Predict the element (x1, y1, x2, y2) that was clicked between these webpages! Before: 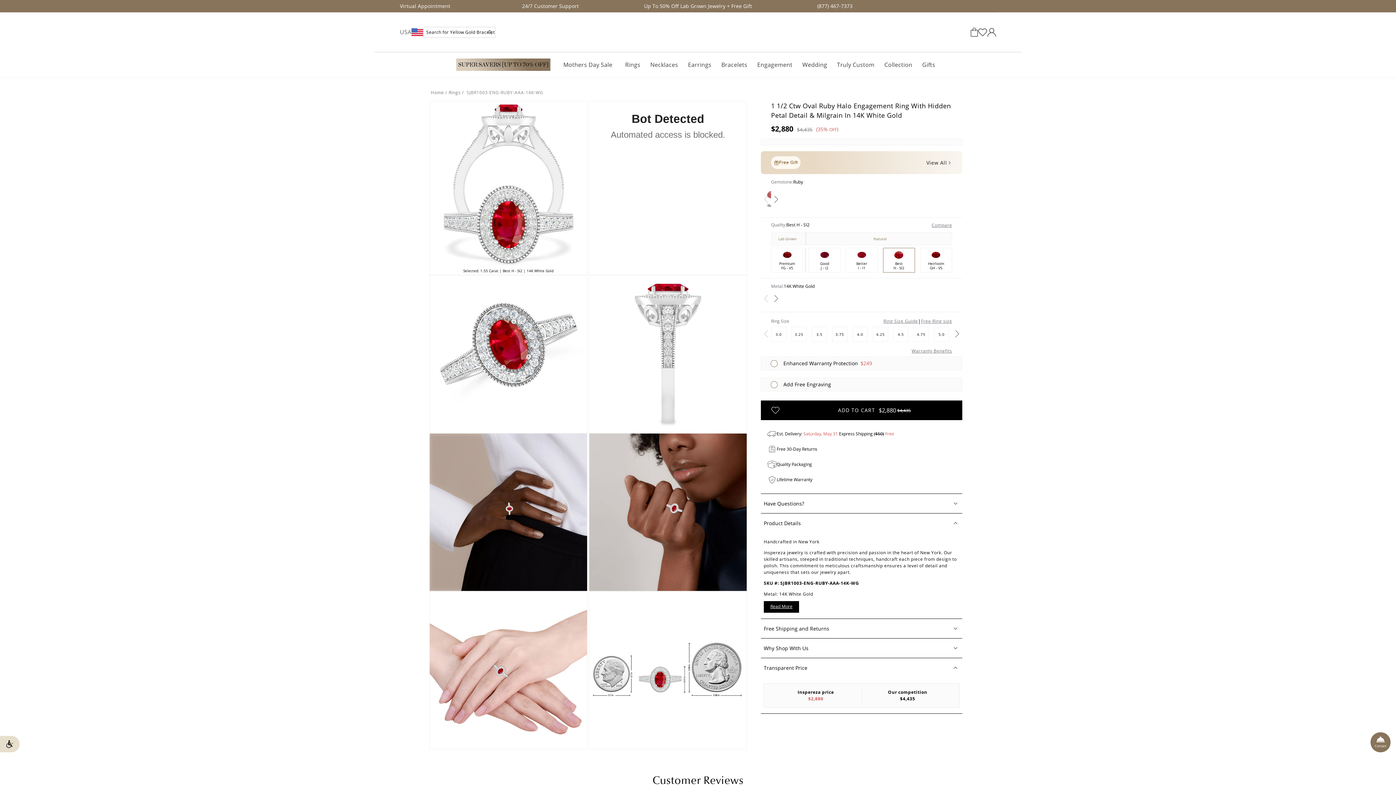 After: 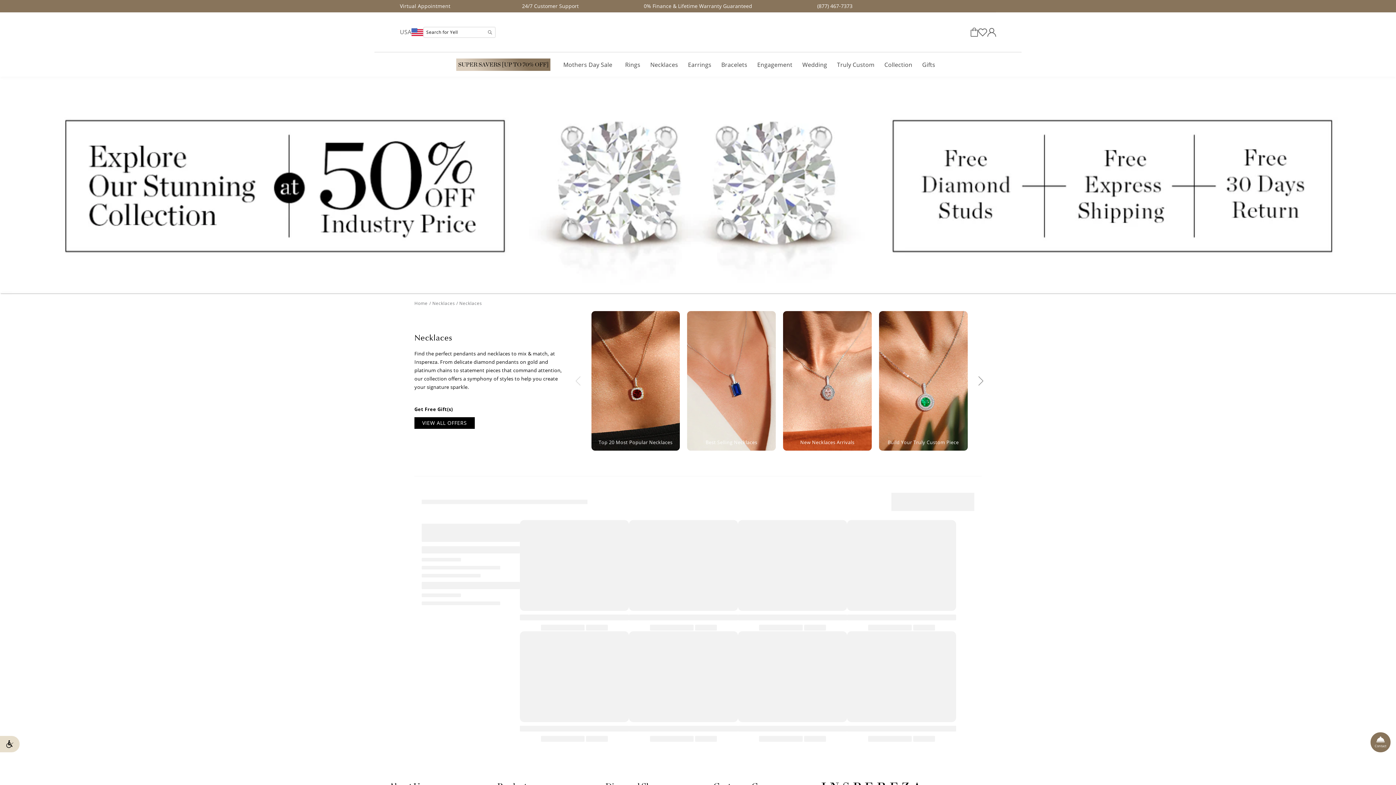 Action: label: Necklaces bbox: (645, 54, 683, 74)